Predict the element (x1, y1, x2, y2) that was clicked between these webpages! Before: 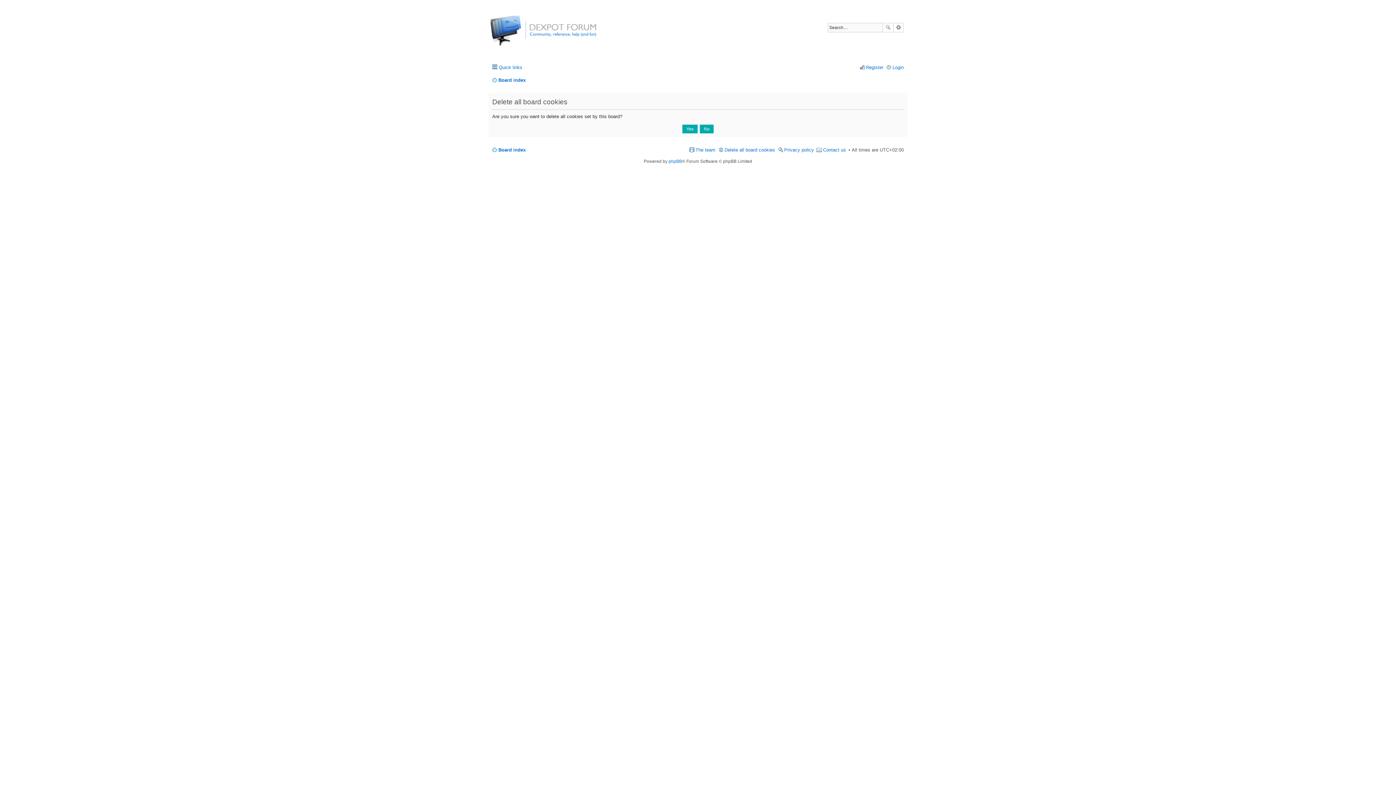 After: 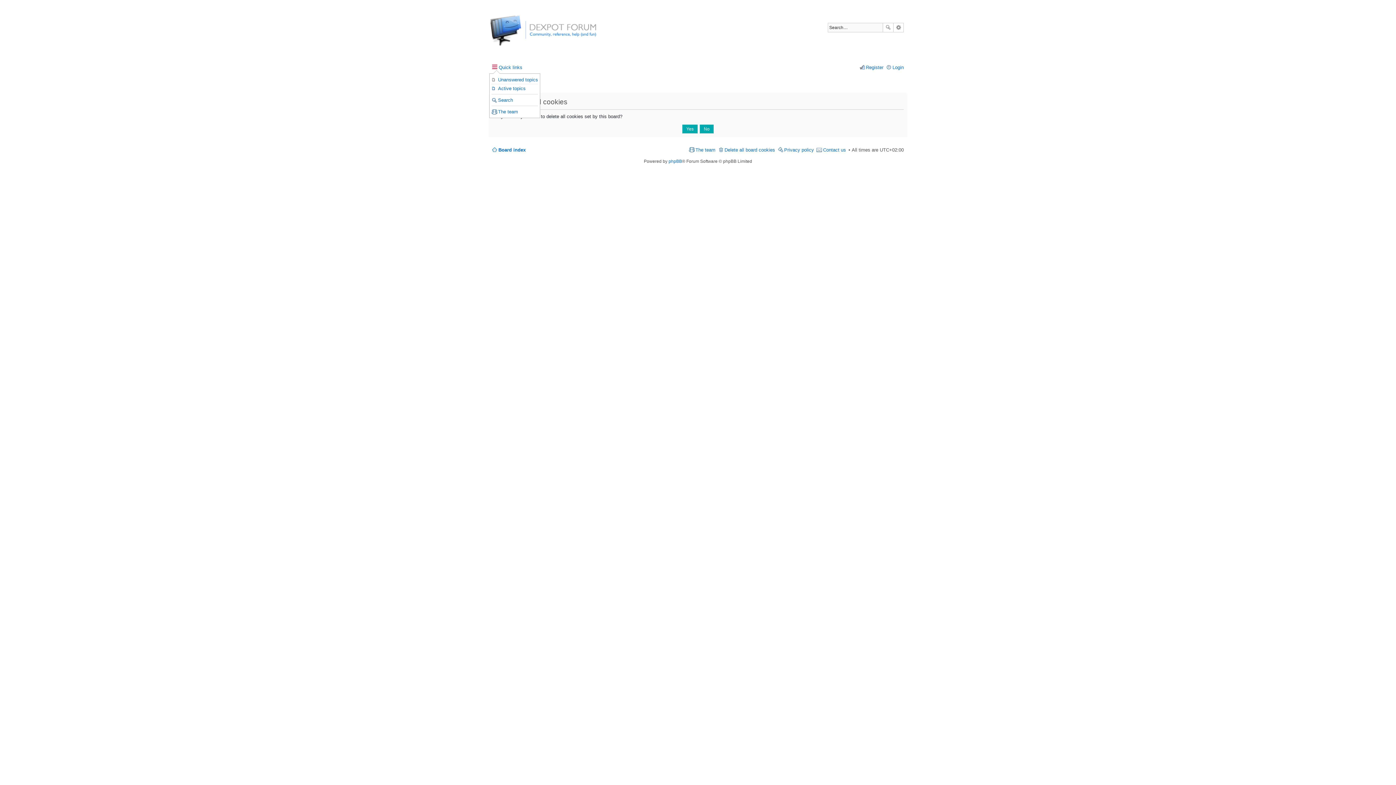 Action: bbox: (492, 62, 522, 72) label: Quick links